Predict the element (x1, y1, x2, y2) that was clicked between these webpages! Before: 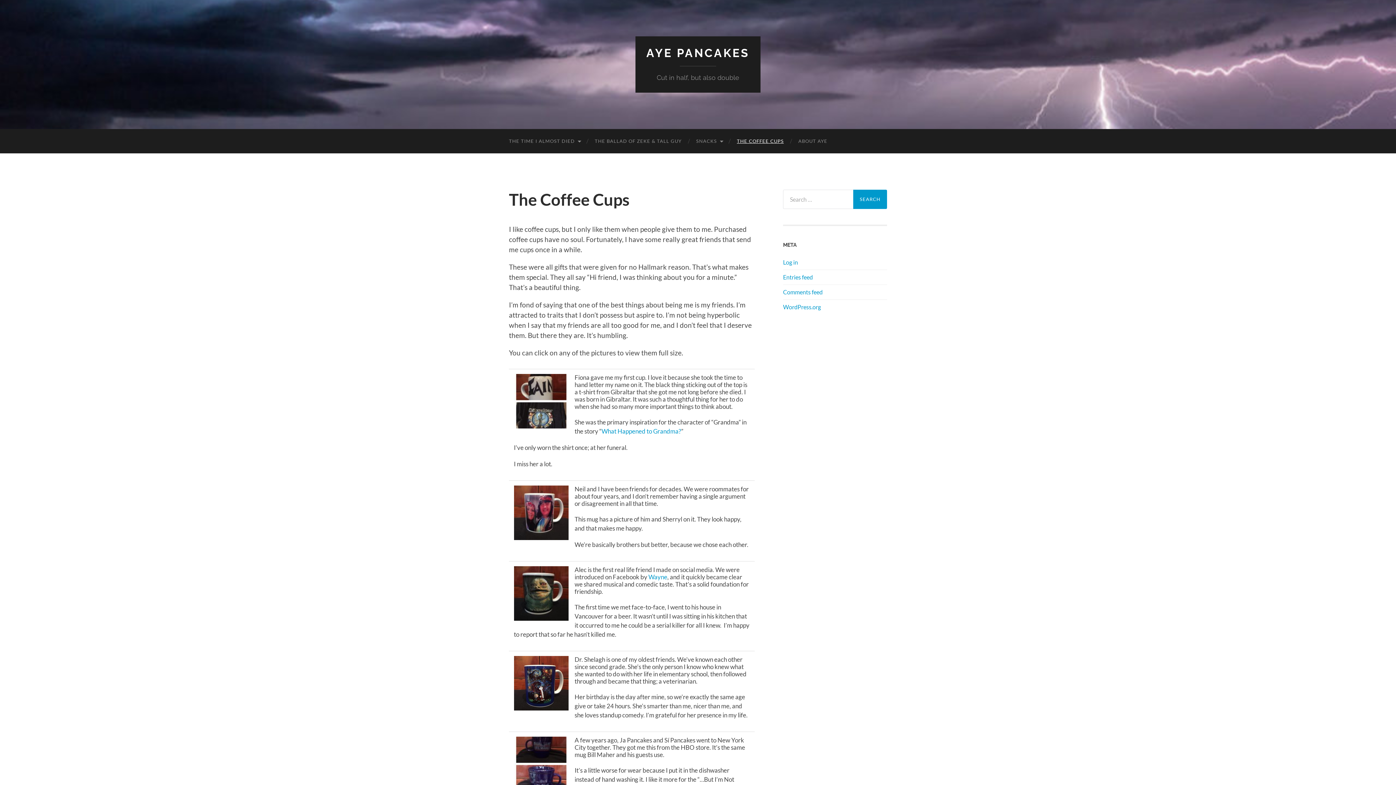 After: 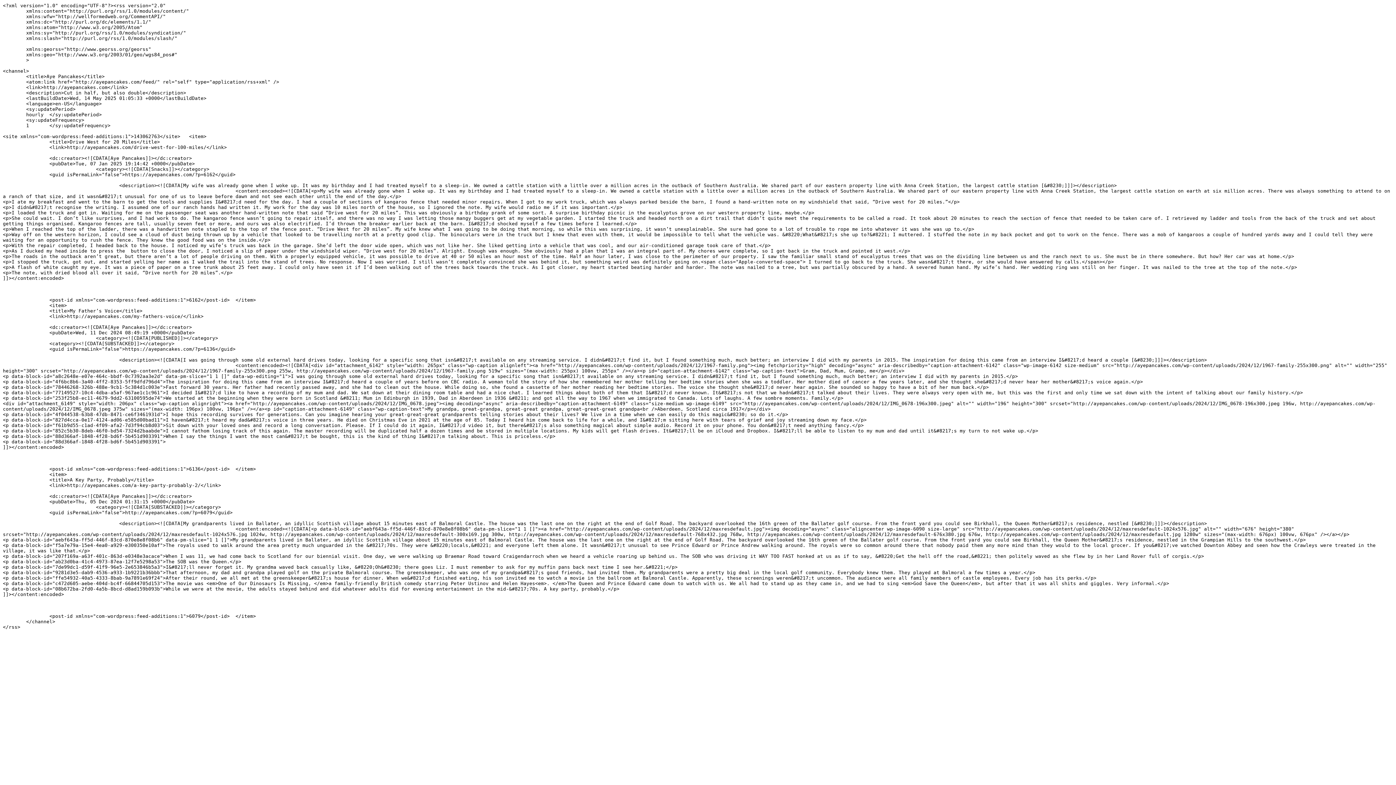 Action: label: Entries feed bbox: (783, 273, 813, 280)